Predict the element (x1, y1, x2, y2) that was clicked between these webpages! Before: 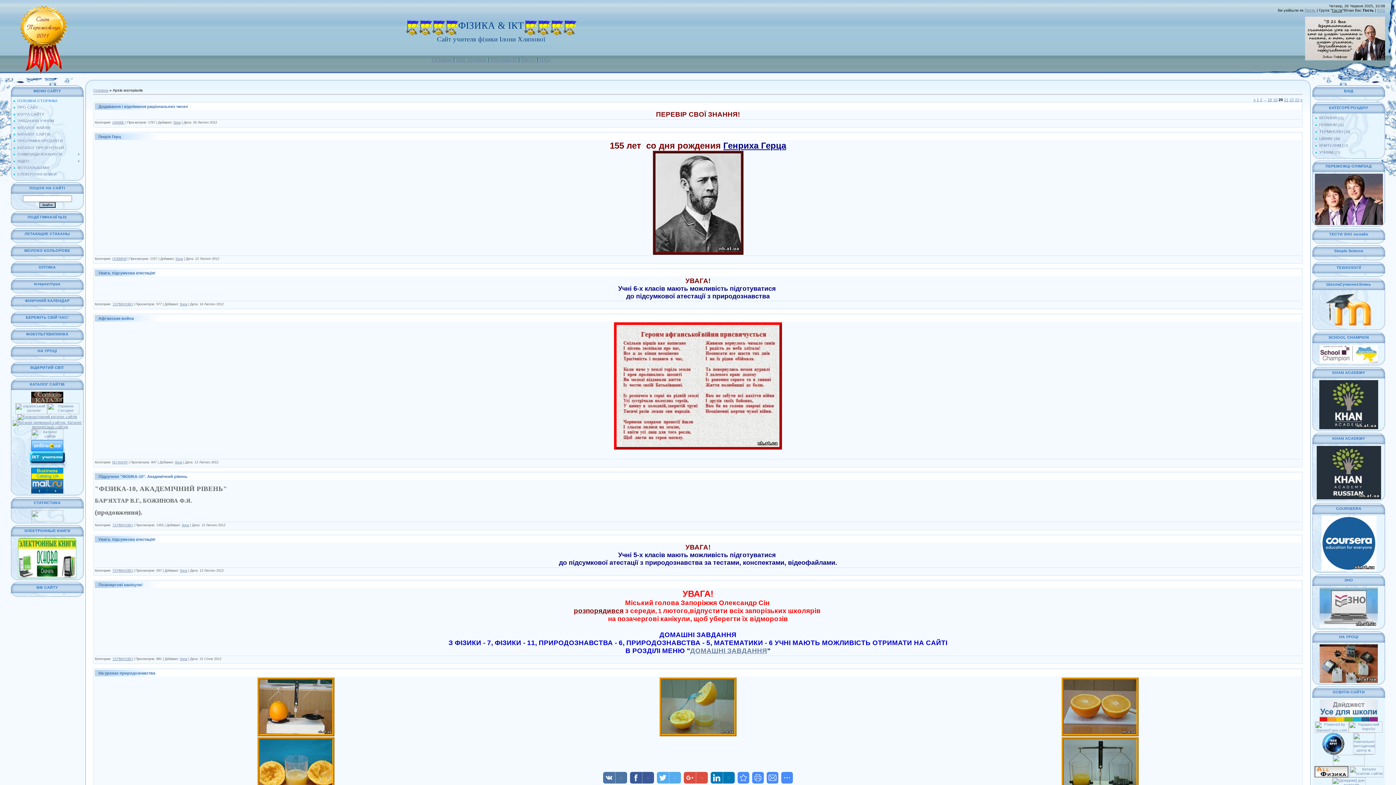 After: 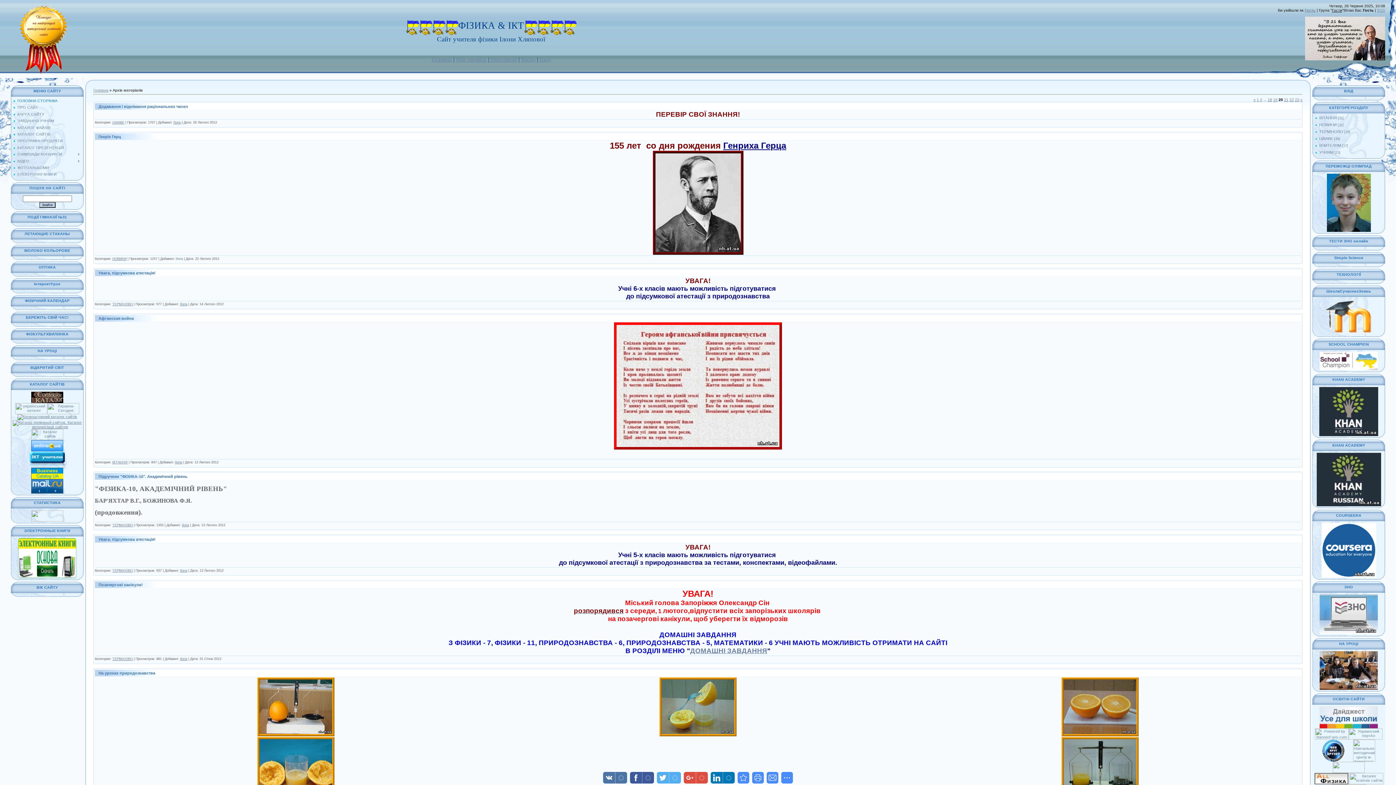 Action: label: Ilona bbox: (175, 256, 182, 260)